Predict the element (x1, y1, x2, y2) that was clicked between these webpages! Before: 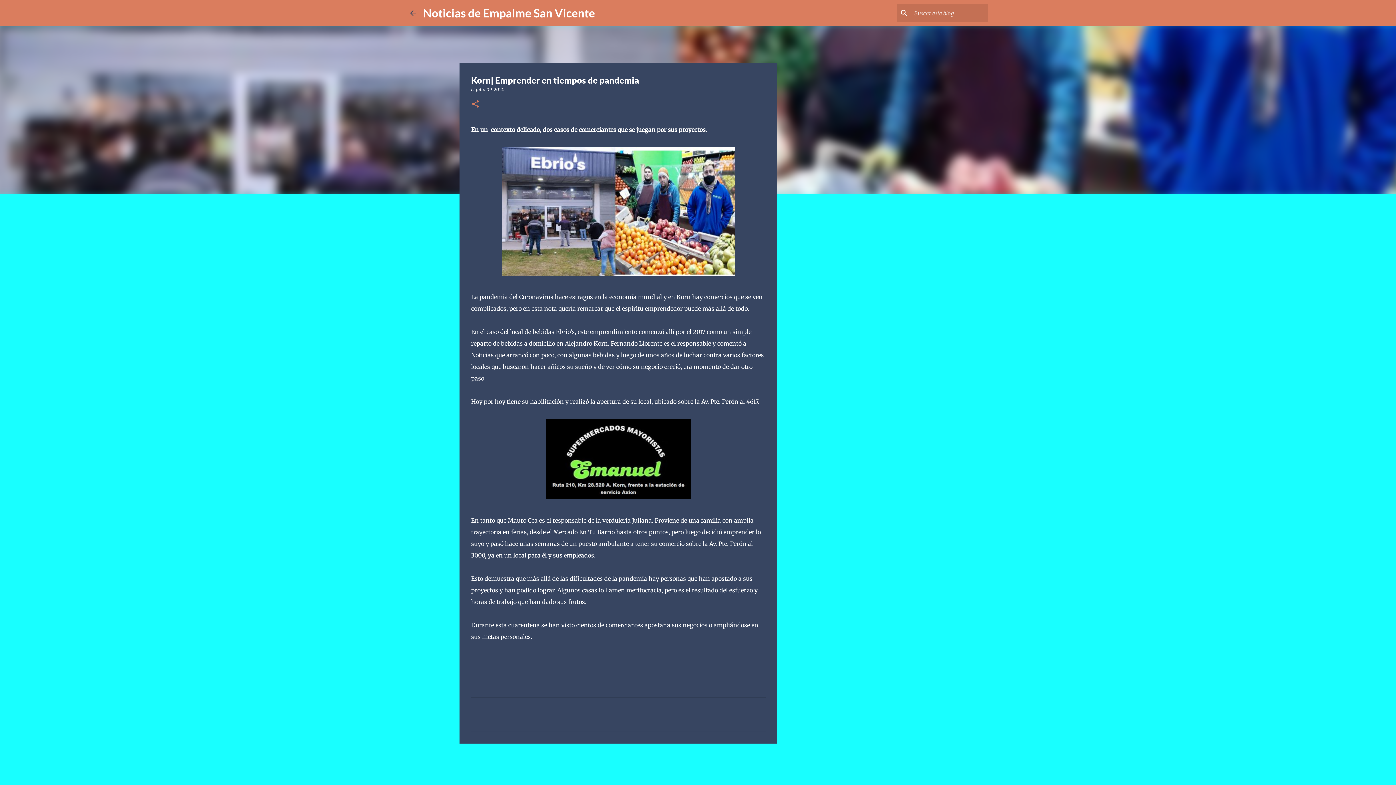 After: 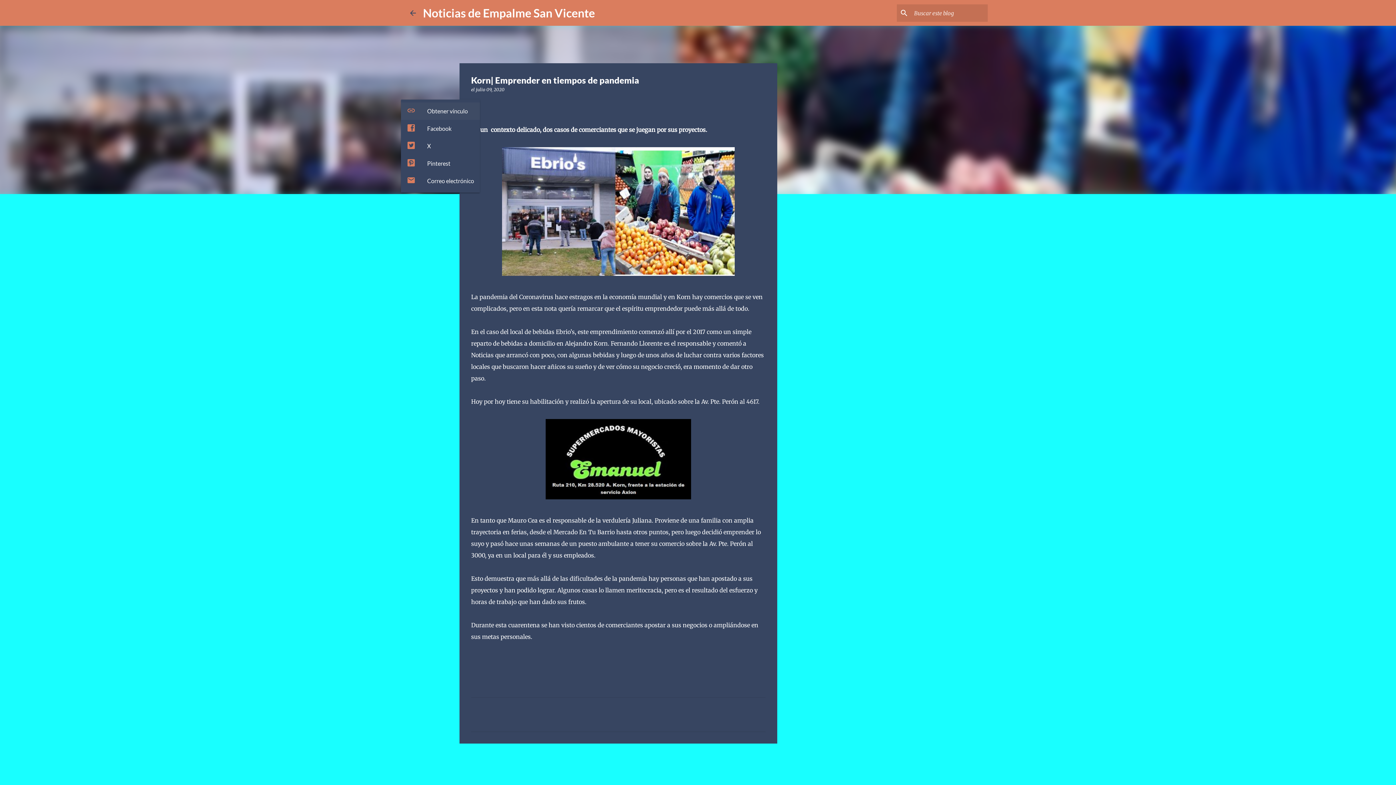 Action: label: Compartir bbox: (471, 99, 480, 109)